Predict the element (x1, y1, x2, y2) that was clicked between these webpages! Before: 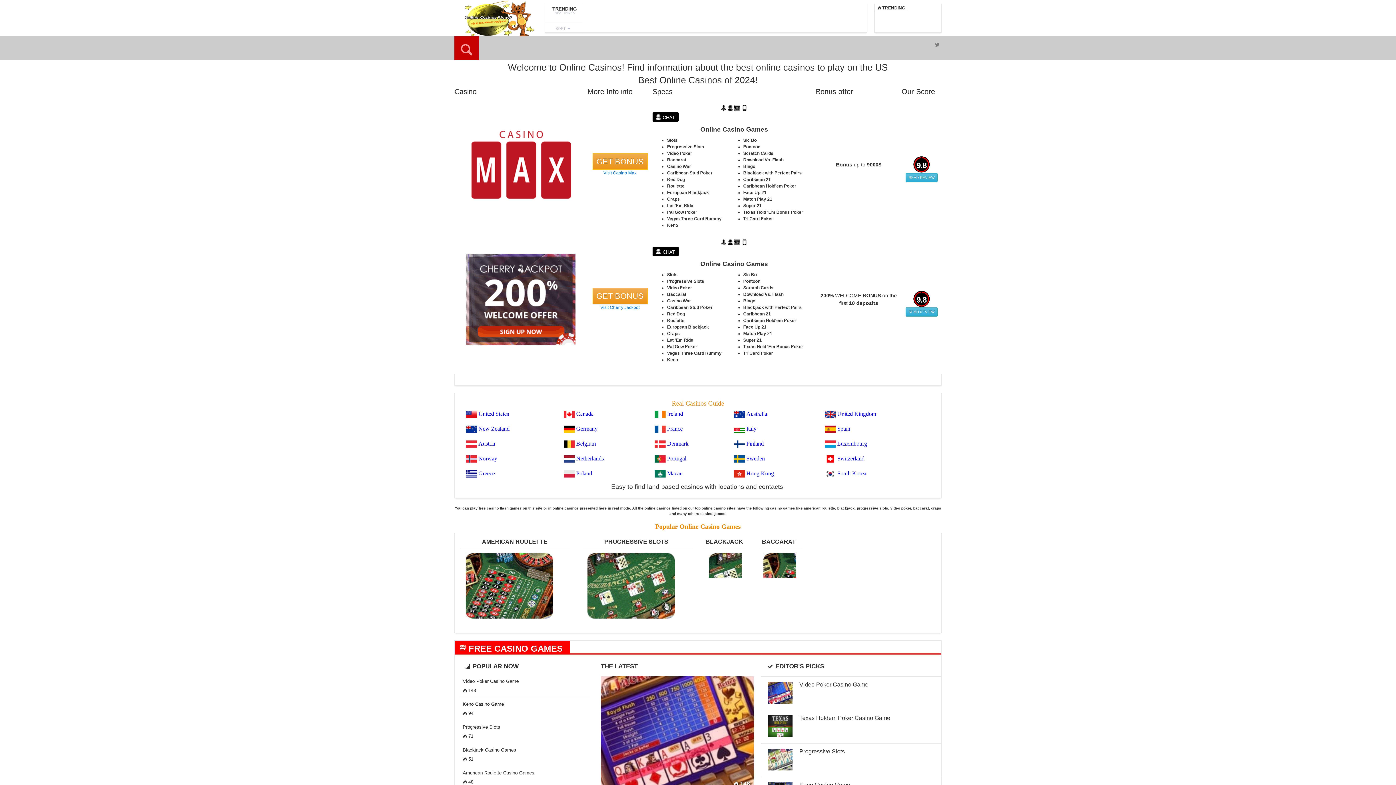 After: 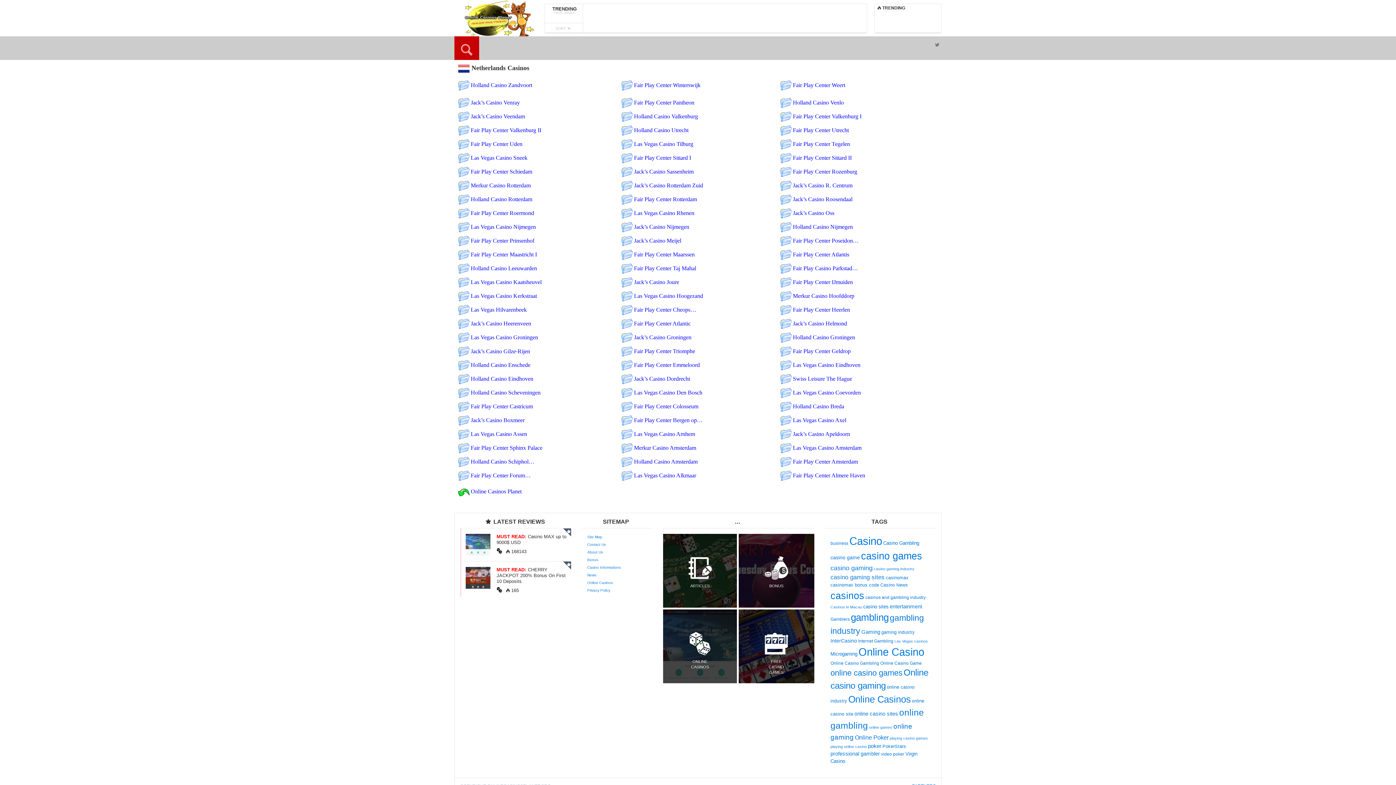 Action: bbox: (576, 455, 604, 461) label: Netherlands